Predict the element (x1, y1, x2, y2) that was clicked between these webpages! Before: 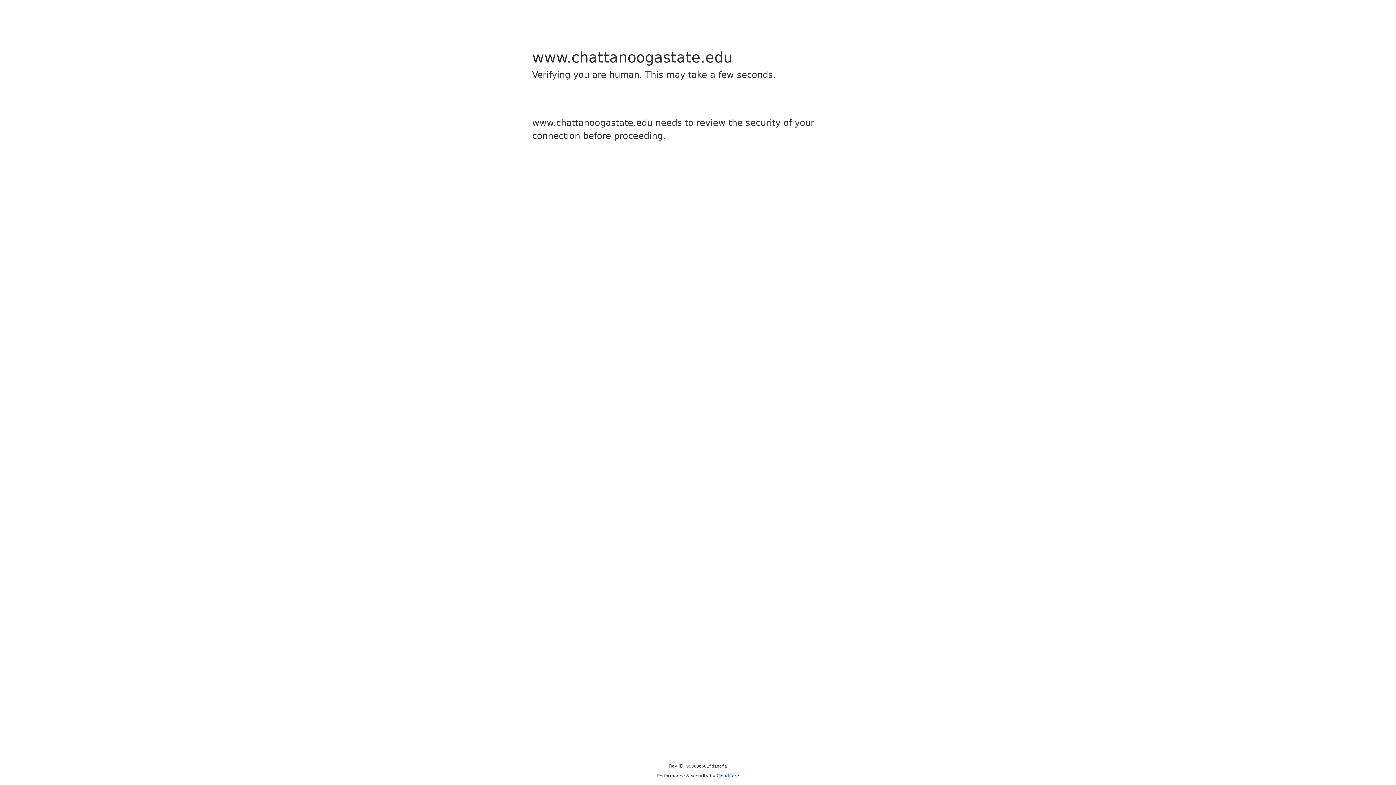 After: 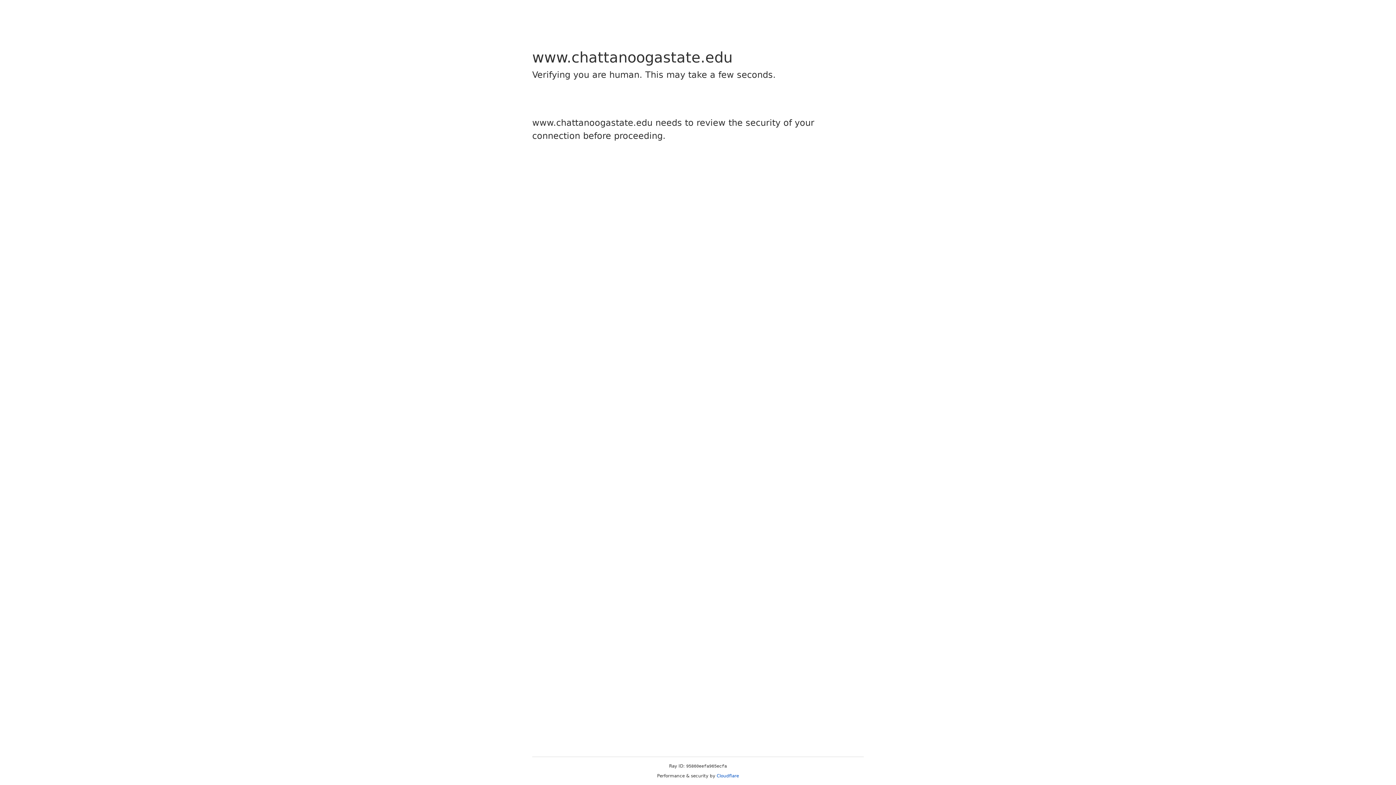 Action: label: Cloudflare bbox: (716, 773, 739, 778)